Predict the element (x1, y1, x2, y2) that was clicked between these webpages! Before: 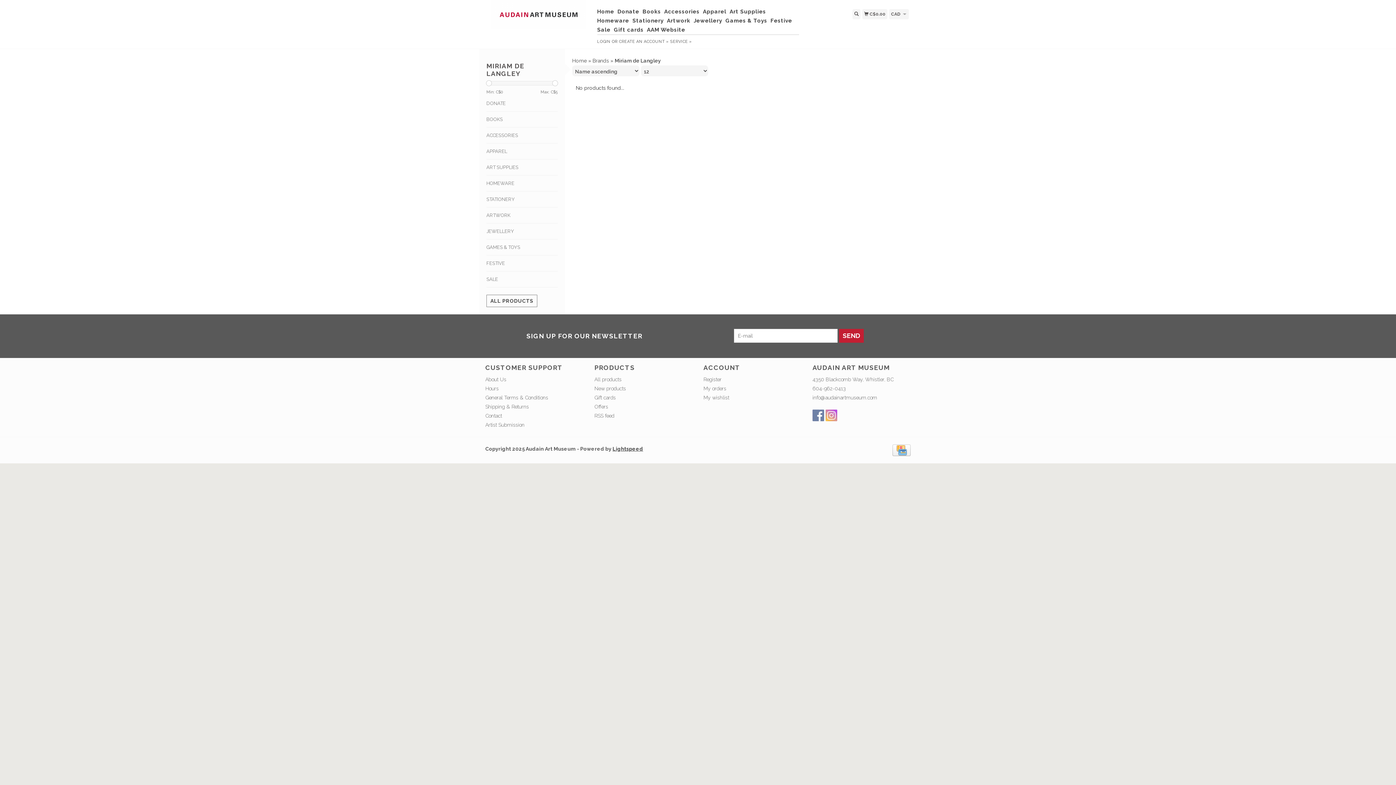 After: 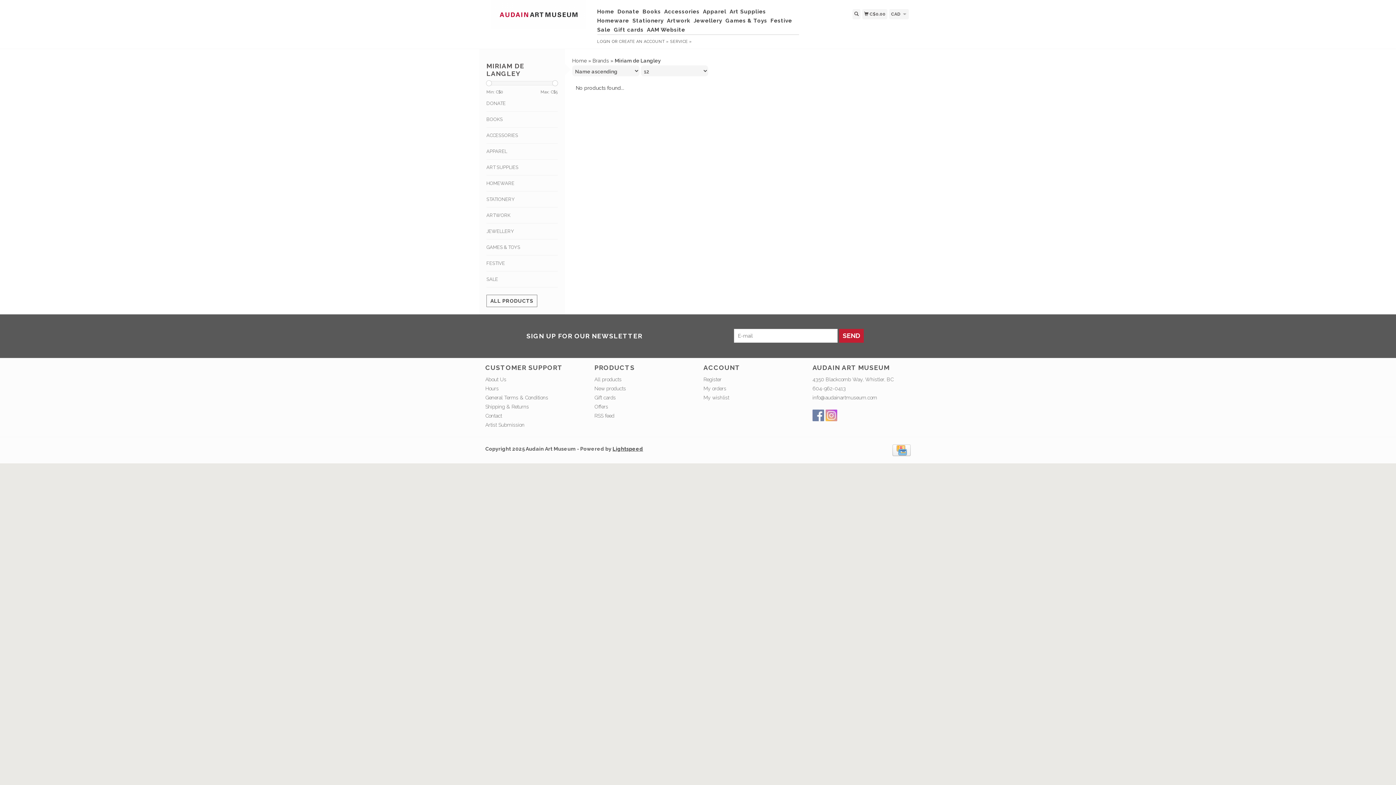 Action: bbox: (614, 57, 661, 63) label: Miriam de Langley